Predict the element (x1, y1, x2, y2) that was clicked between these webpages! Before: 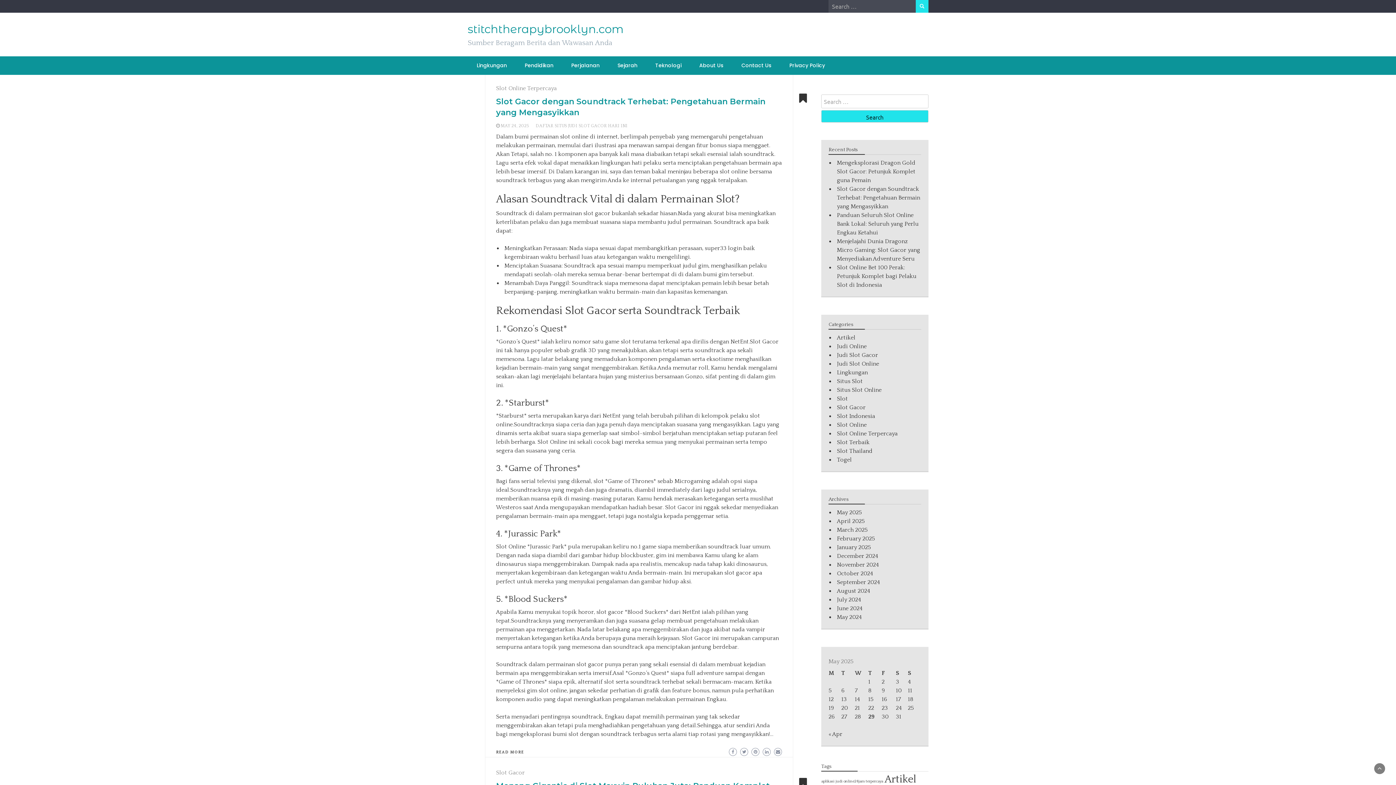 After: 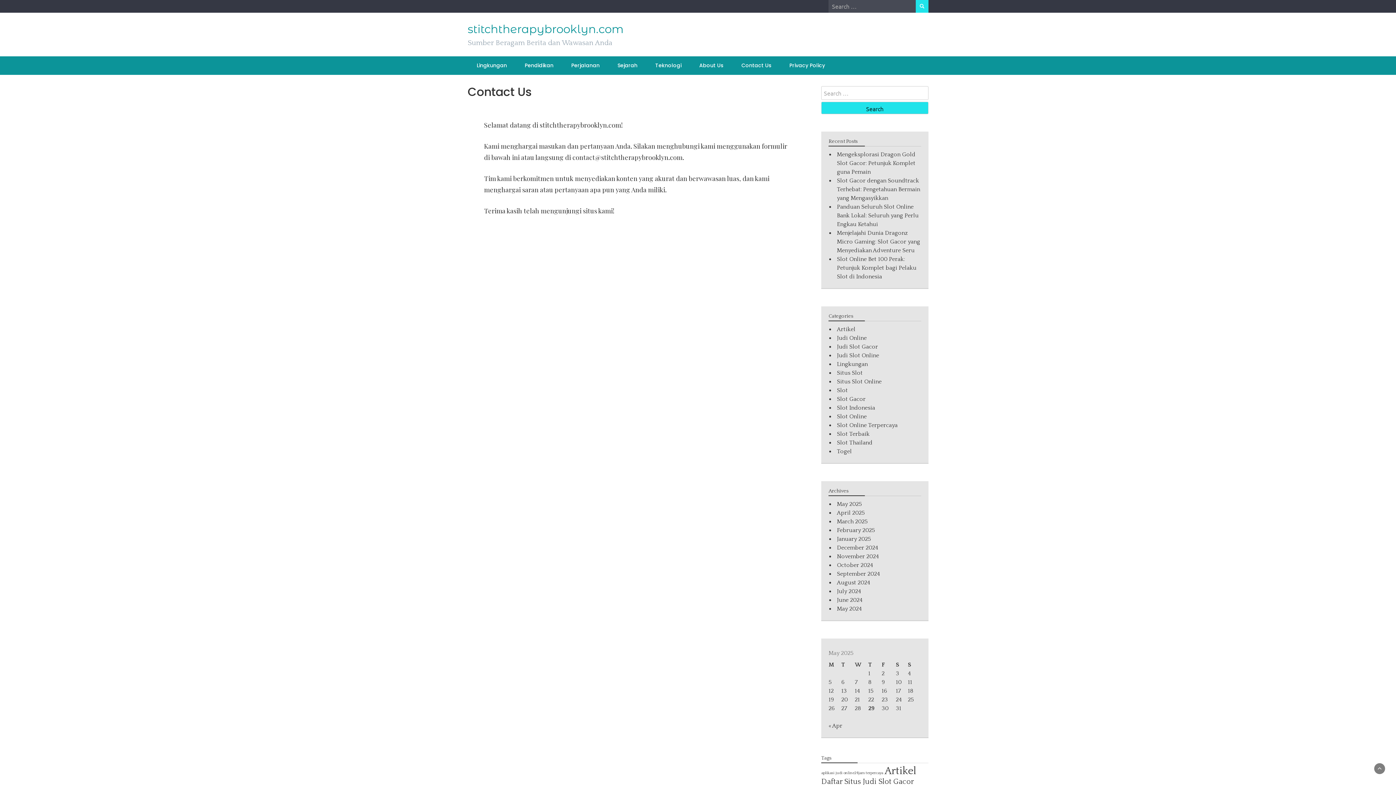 Action: label: Contact Us bbox: (734, 56, 779, 74)